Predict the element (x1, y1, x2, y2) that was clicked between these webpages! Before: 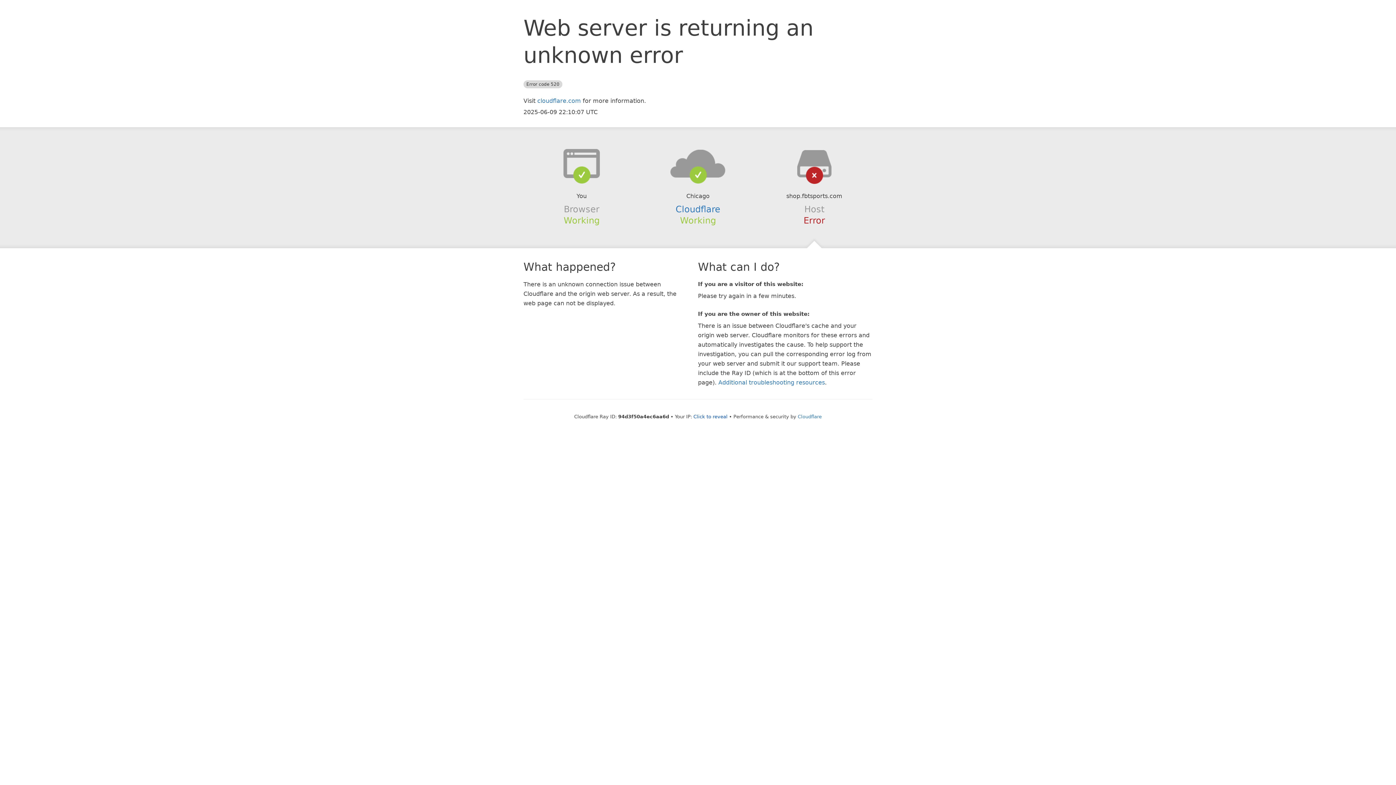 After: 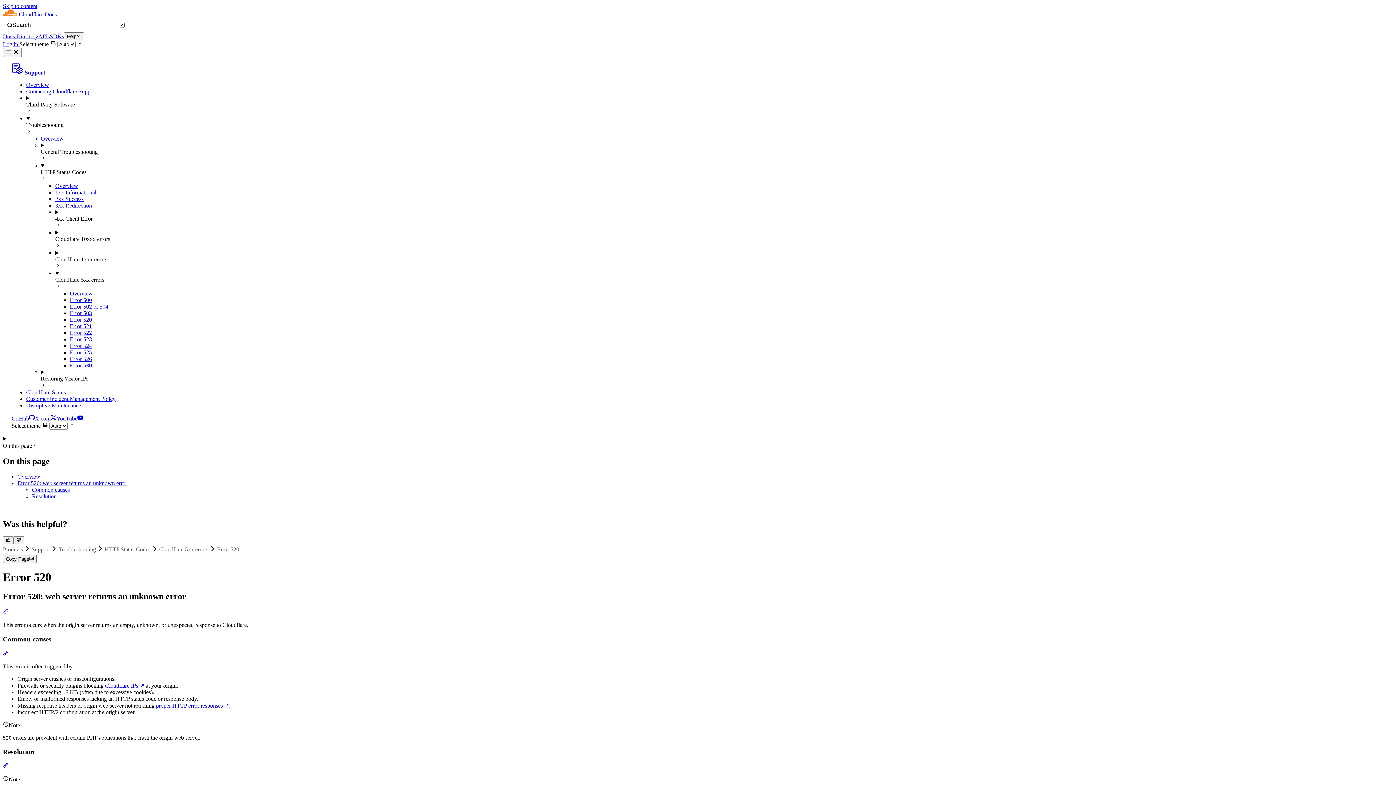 Action: label: Additional troubleshooting resources bbox: (718, 379, 825, 386)